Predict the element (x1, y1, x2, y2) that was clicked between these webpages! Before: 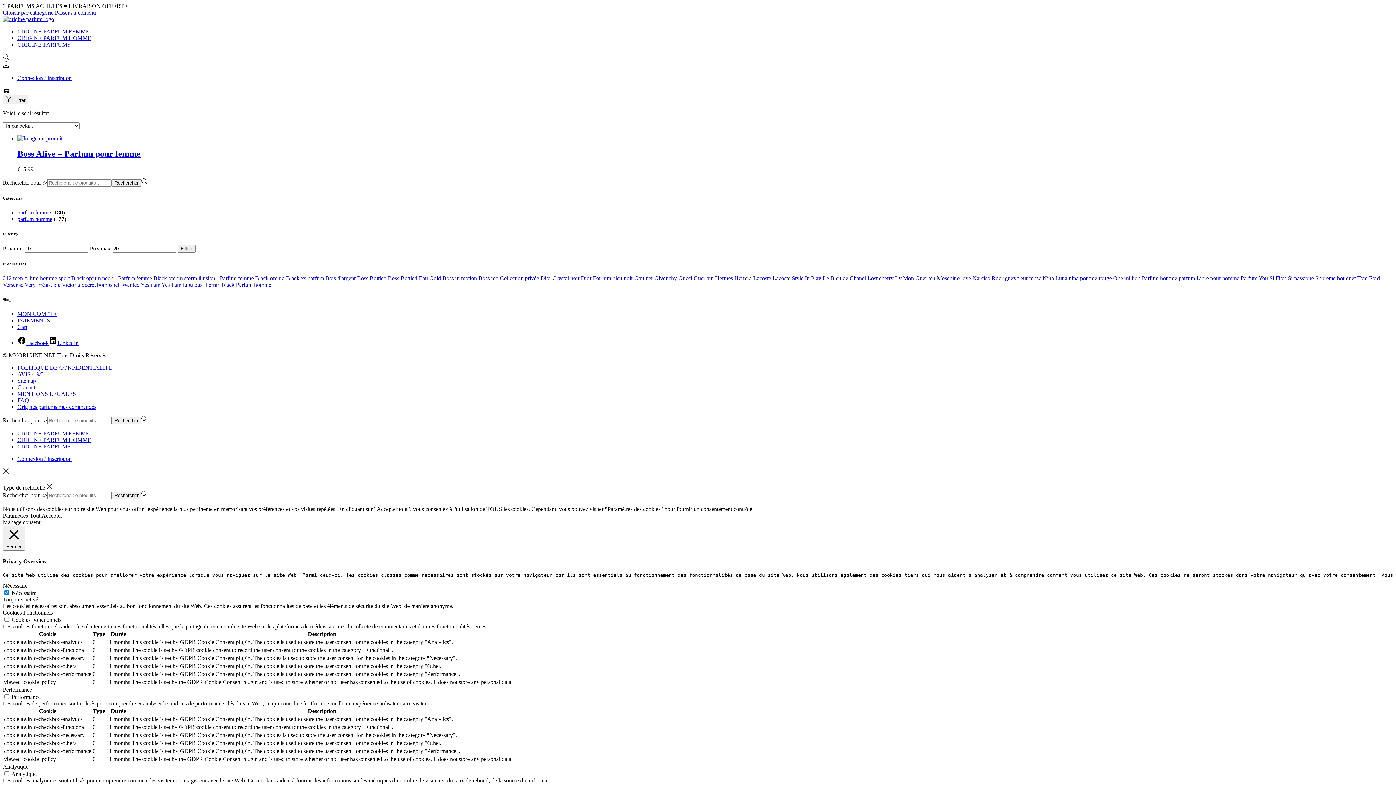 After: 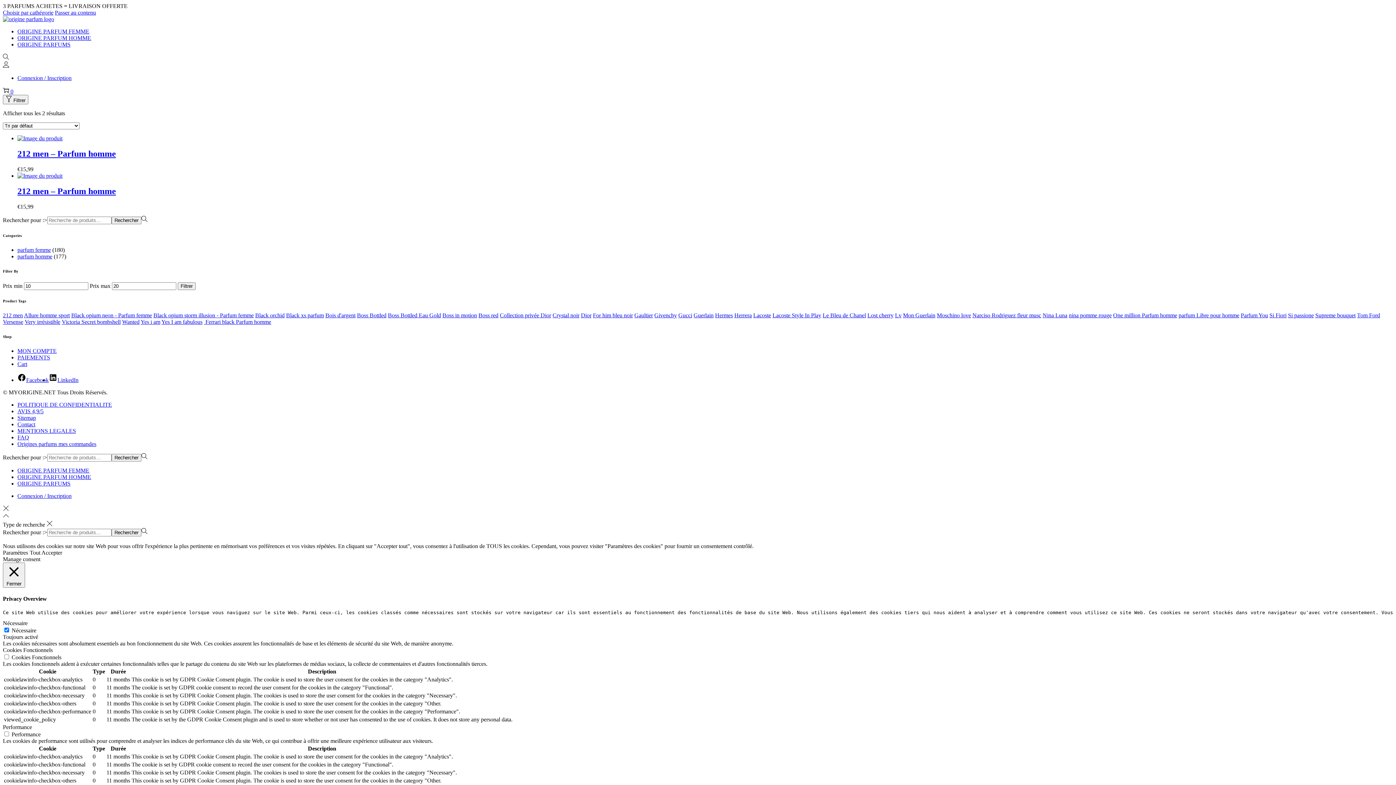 Action: label: 212 men () bbox: (2, 275, 22, 281)